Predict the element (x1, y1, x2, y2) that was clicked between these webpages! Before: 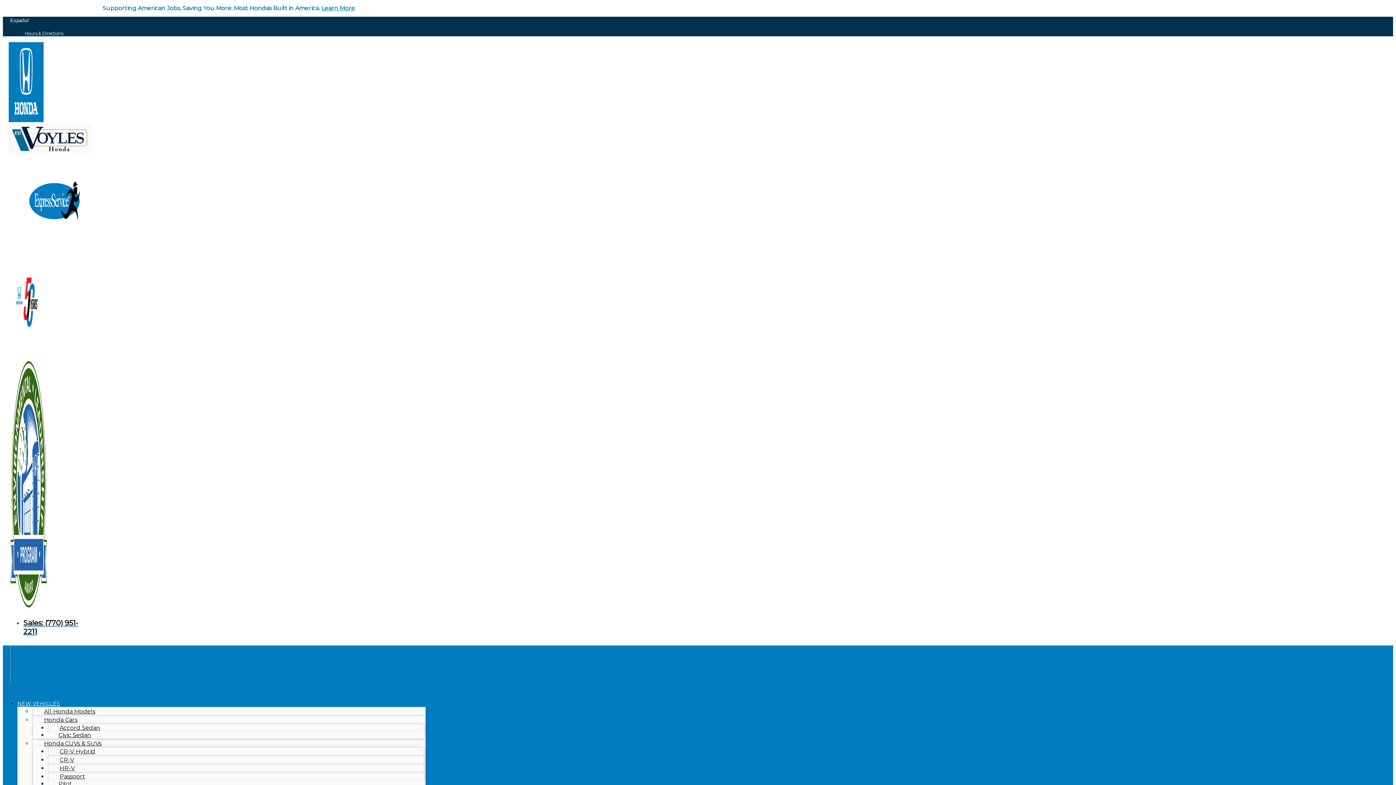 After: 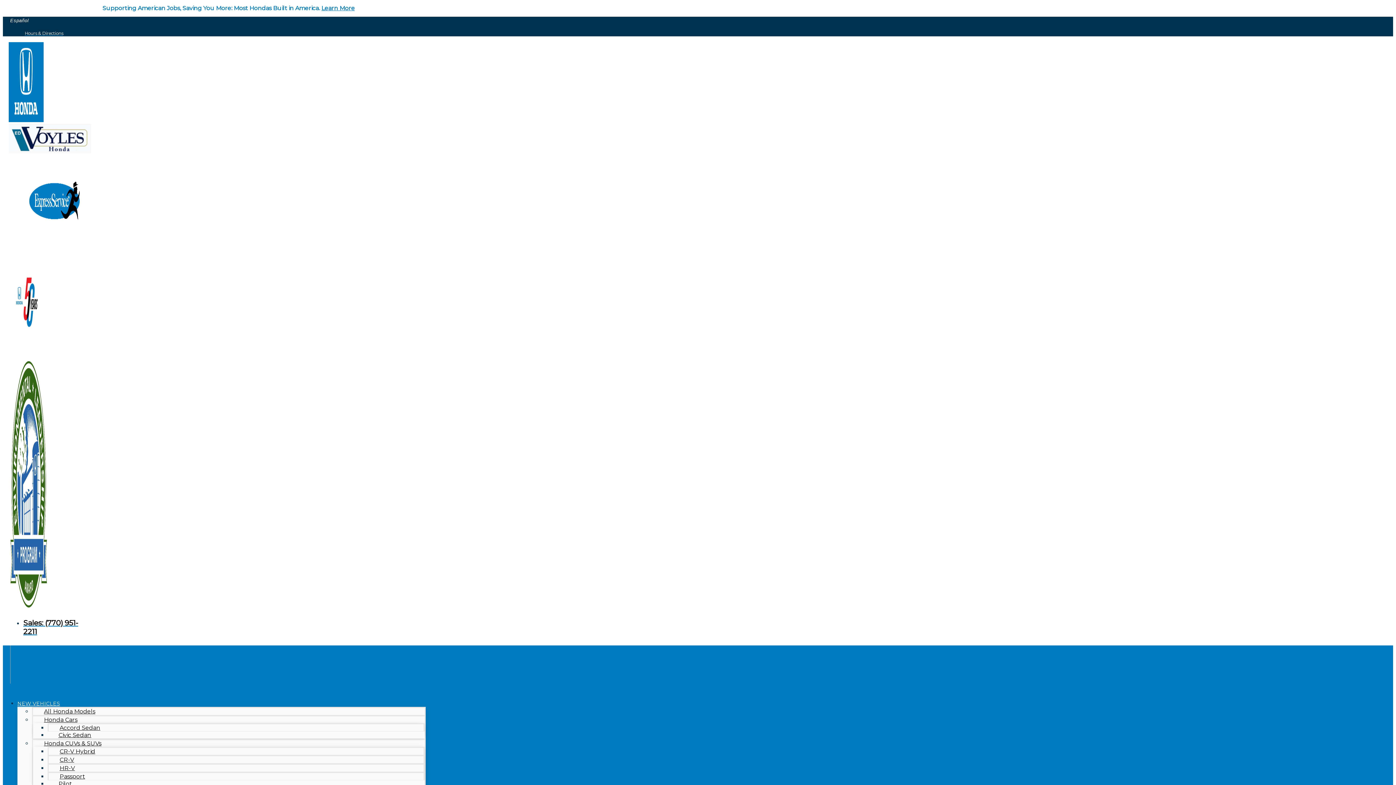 Action: bbox: (24, 238, 85, 245)